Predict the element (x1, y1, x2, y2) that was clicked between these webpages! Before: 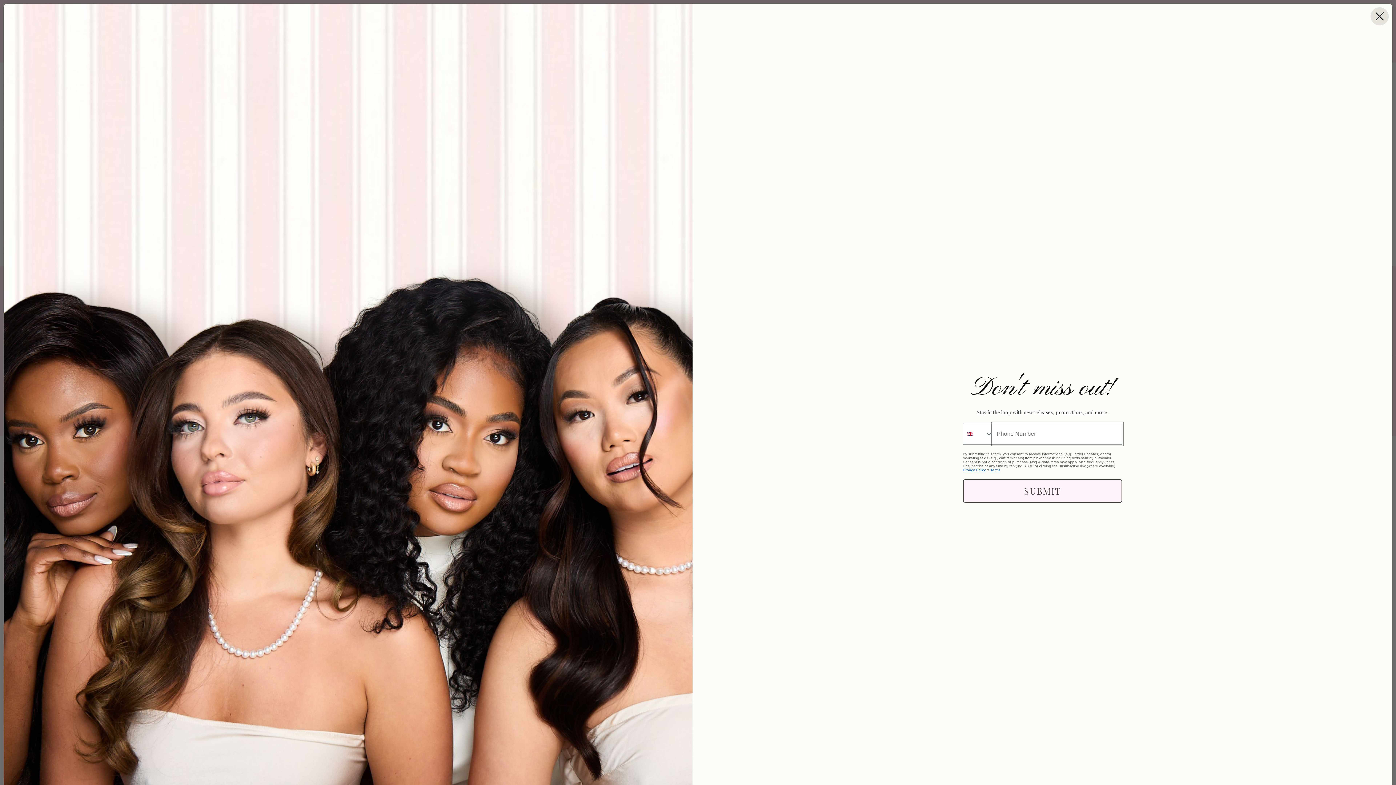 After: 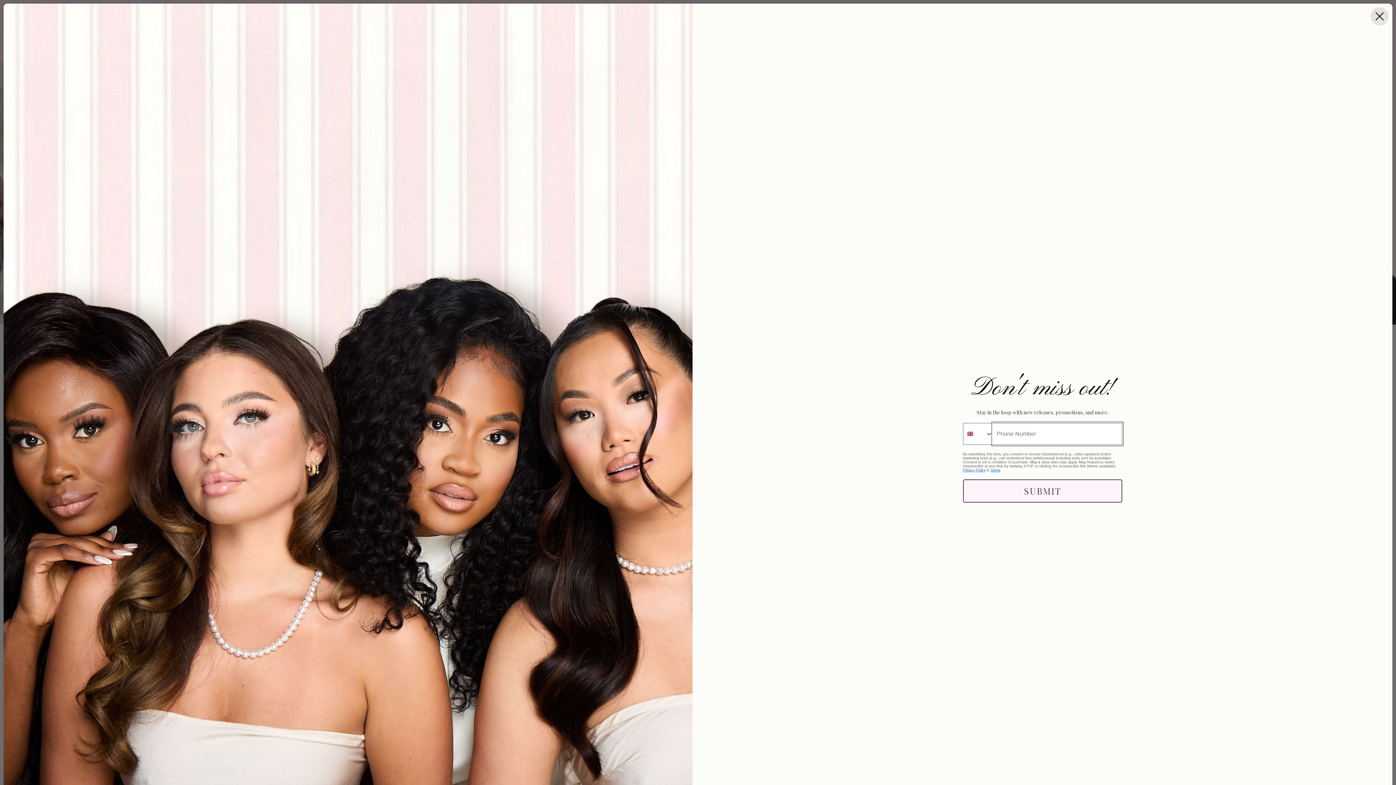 Action: label: Privacy Policy bbox: (963, 468, 986, 472)